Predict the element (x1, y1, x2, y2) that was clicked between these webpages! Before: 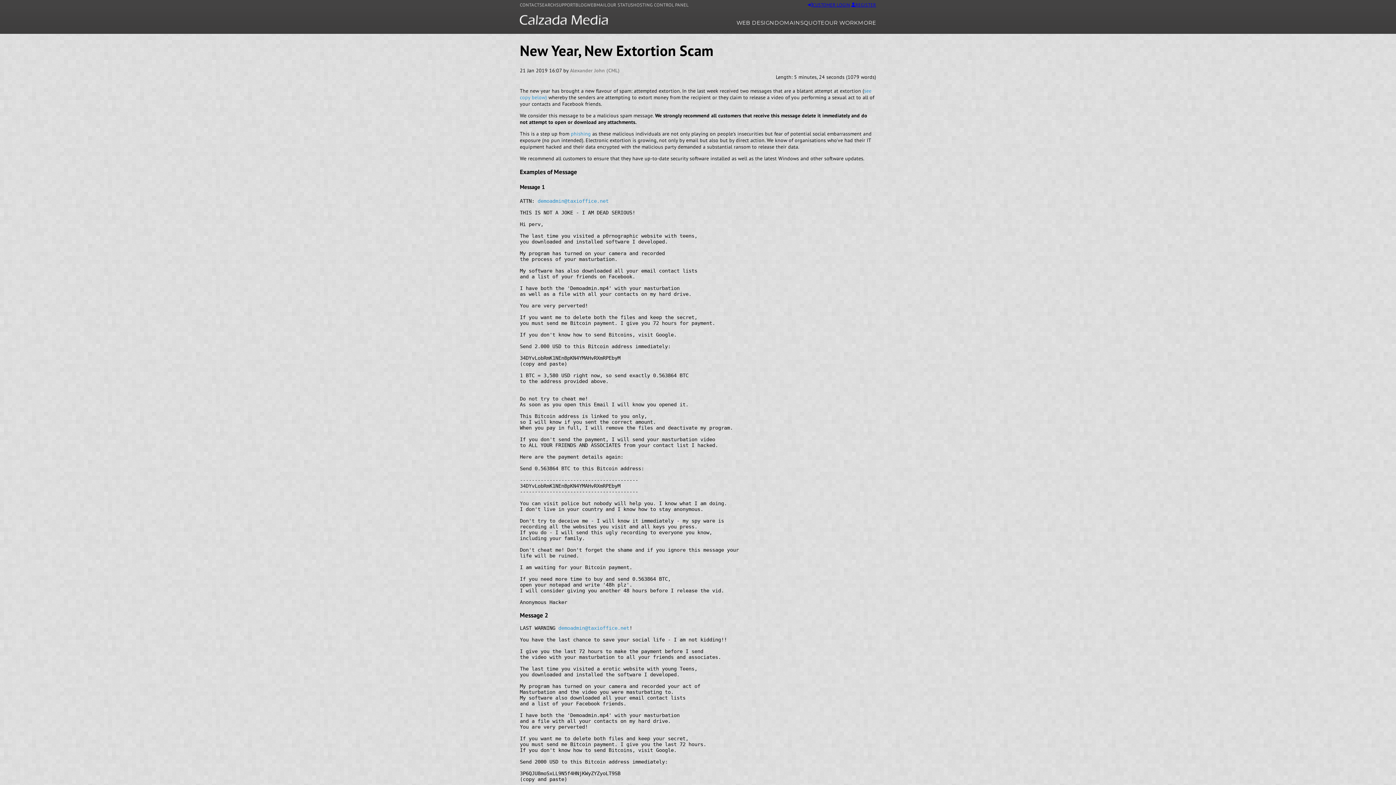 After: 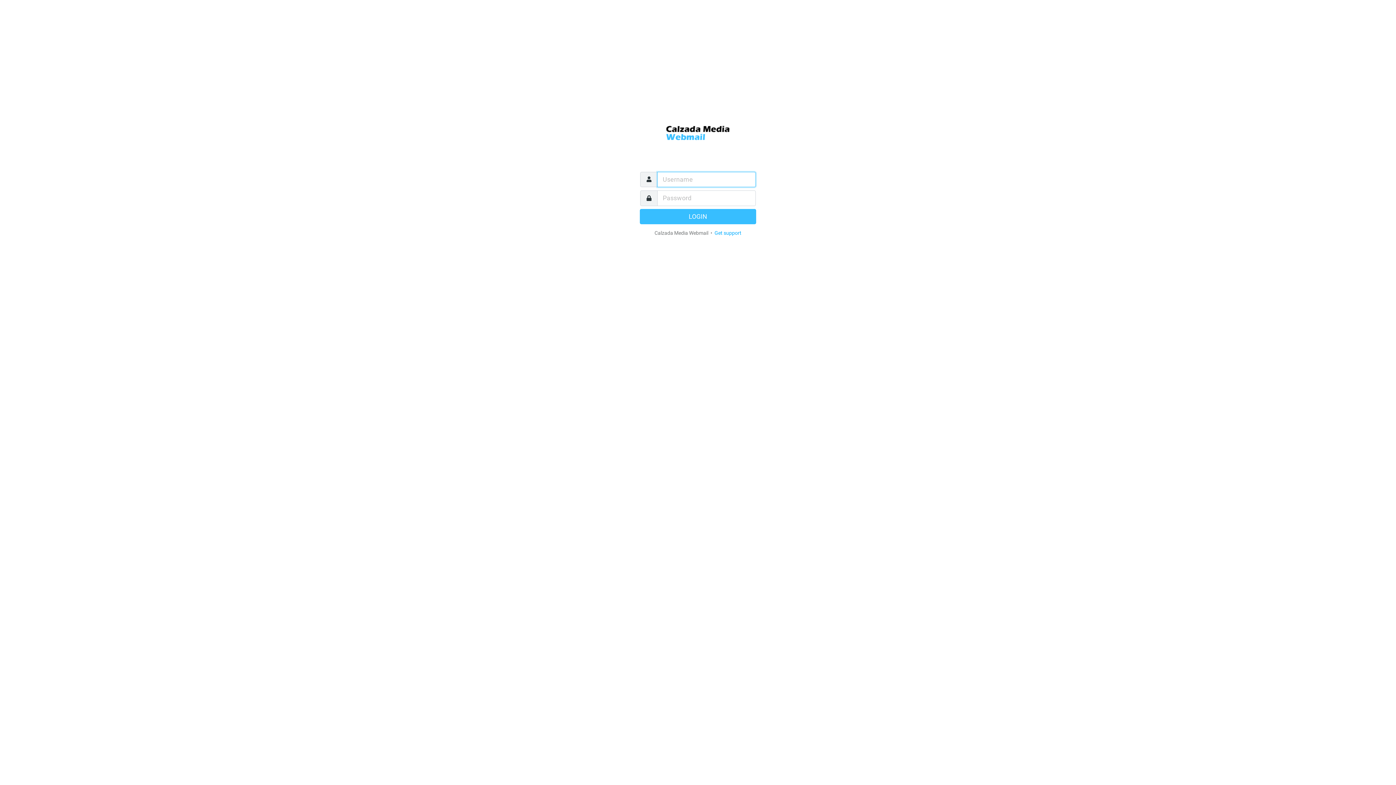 Action: label: WEBMAIL bbox: (587, 1, 607, 7)